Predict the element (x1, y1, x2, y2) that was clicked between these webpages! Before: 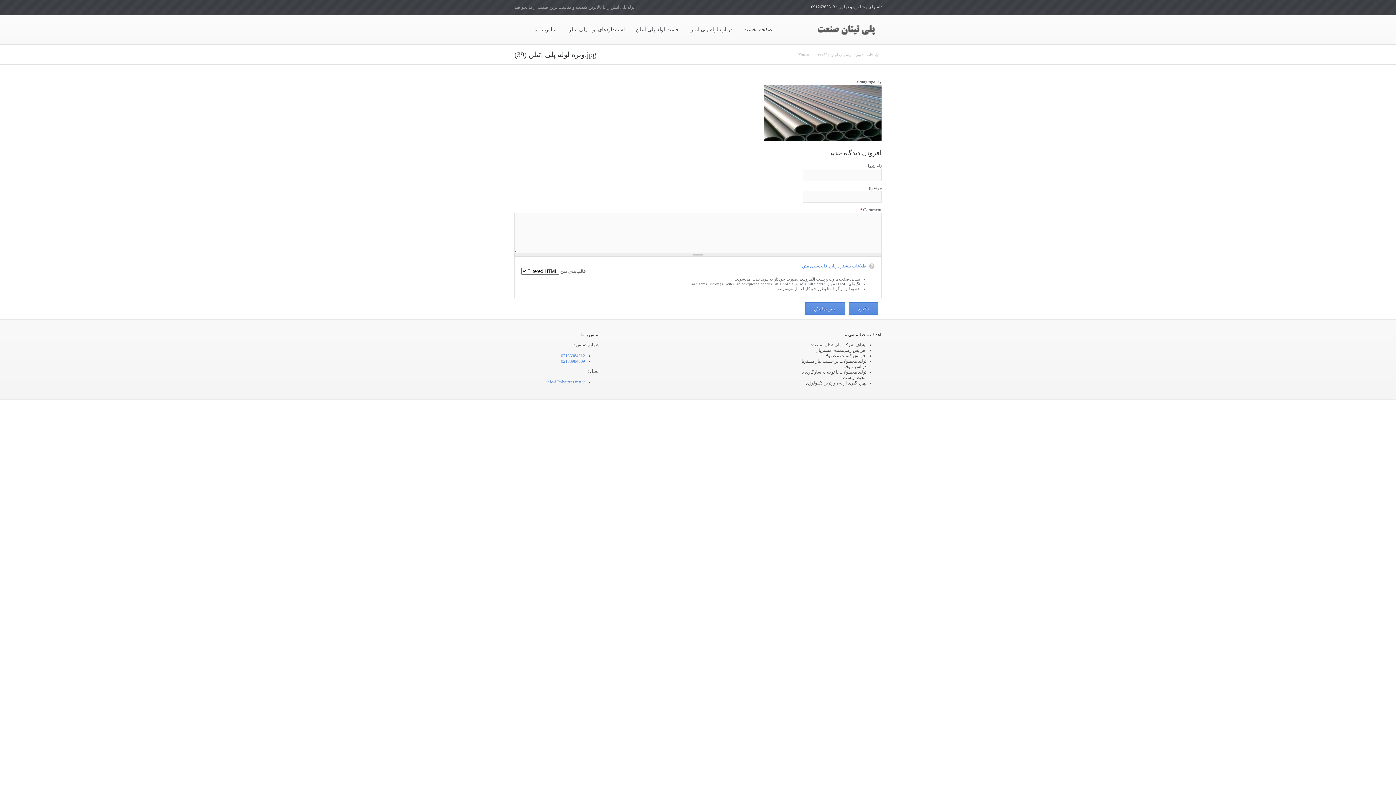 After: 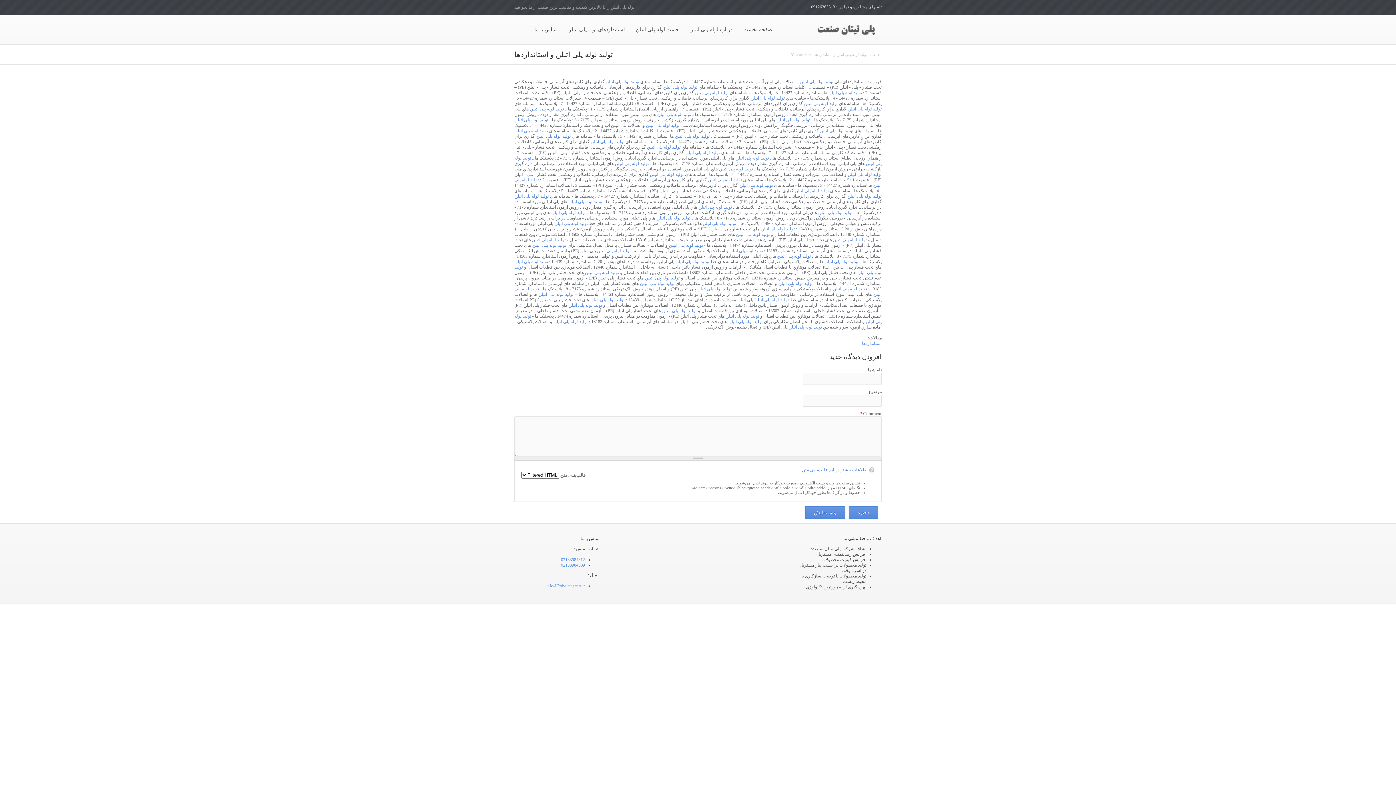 Action: label: استانداردهای لوله پلی اتیلن bbox: (562, 15, 630, 44)